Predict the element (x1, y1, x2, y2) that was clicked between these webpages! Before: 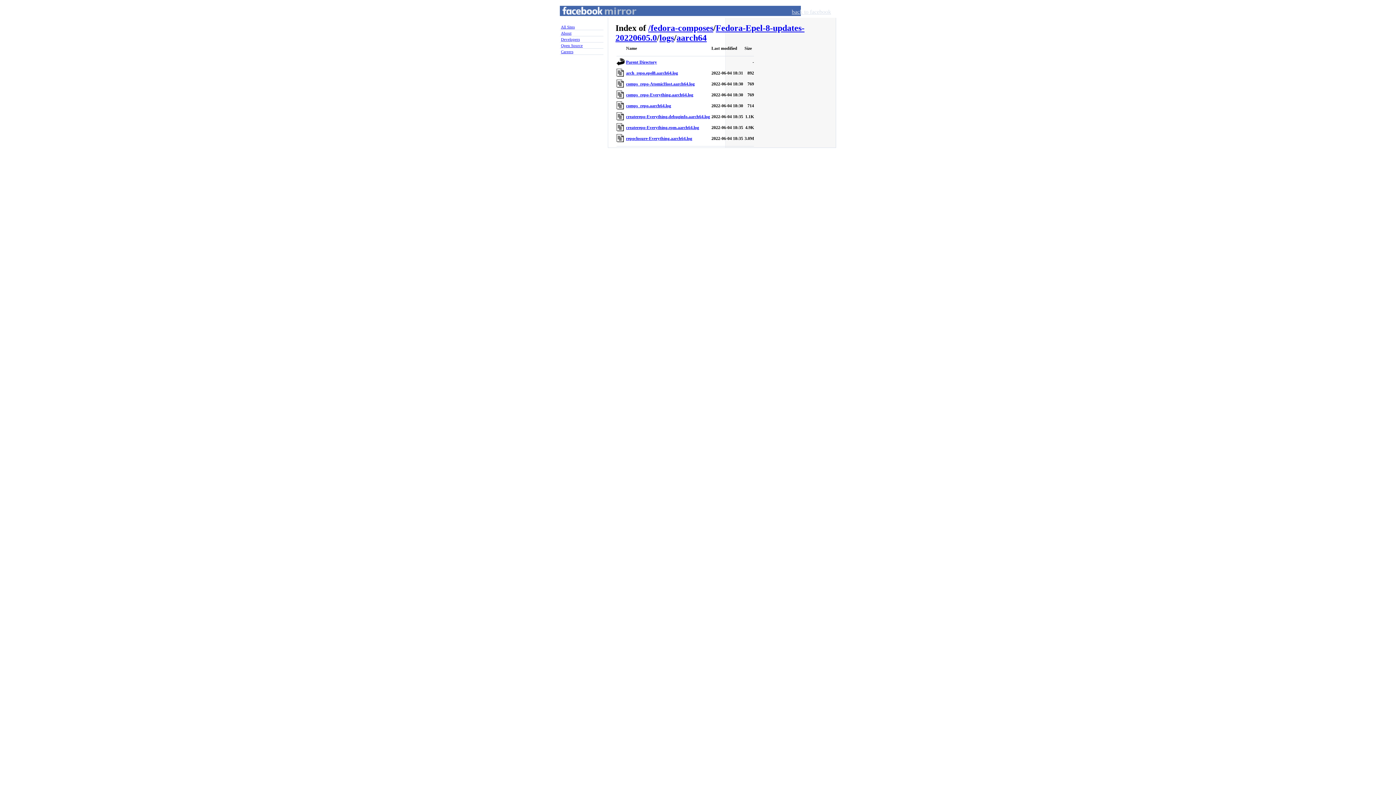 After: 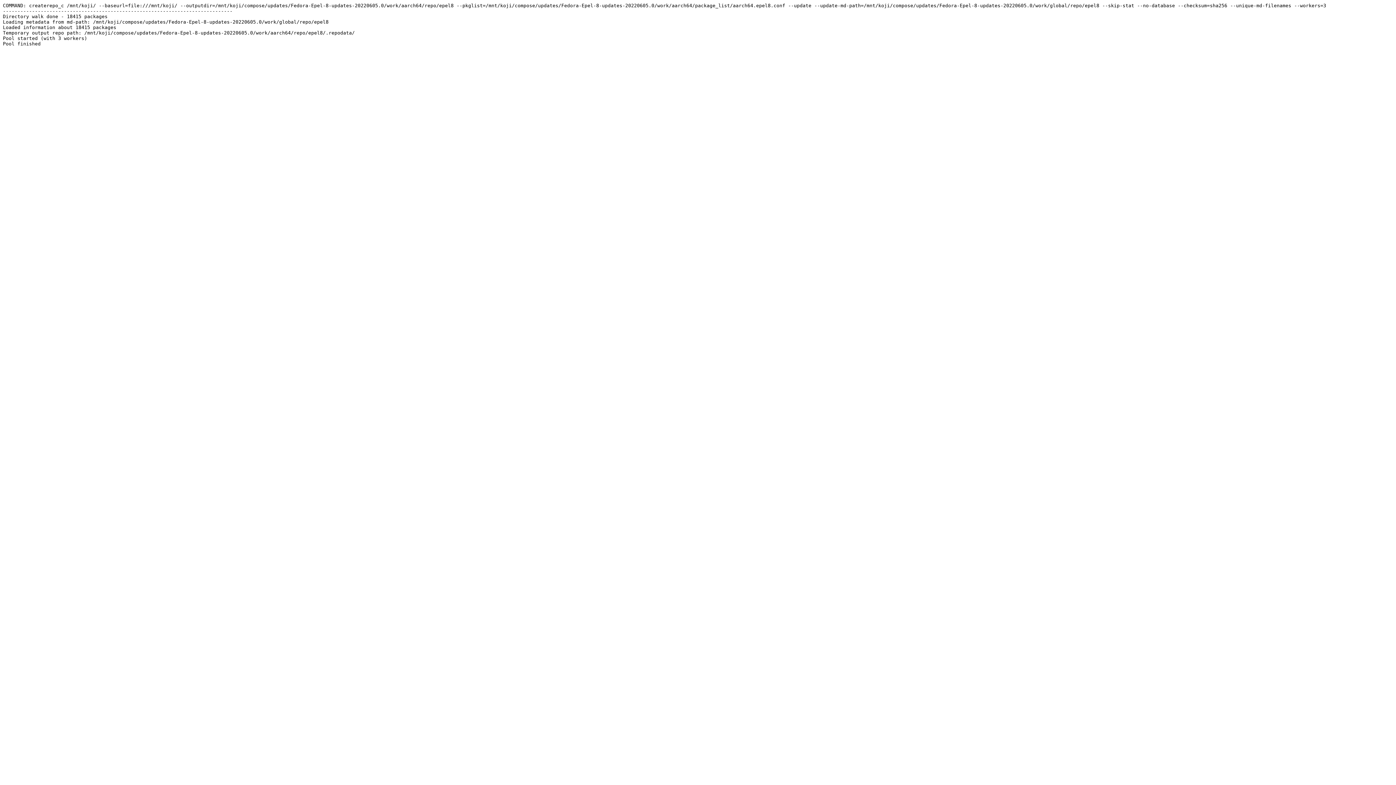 Action: label: arch_repo.epel8.aarch64.log bbox: (626, 70, 678, 75)